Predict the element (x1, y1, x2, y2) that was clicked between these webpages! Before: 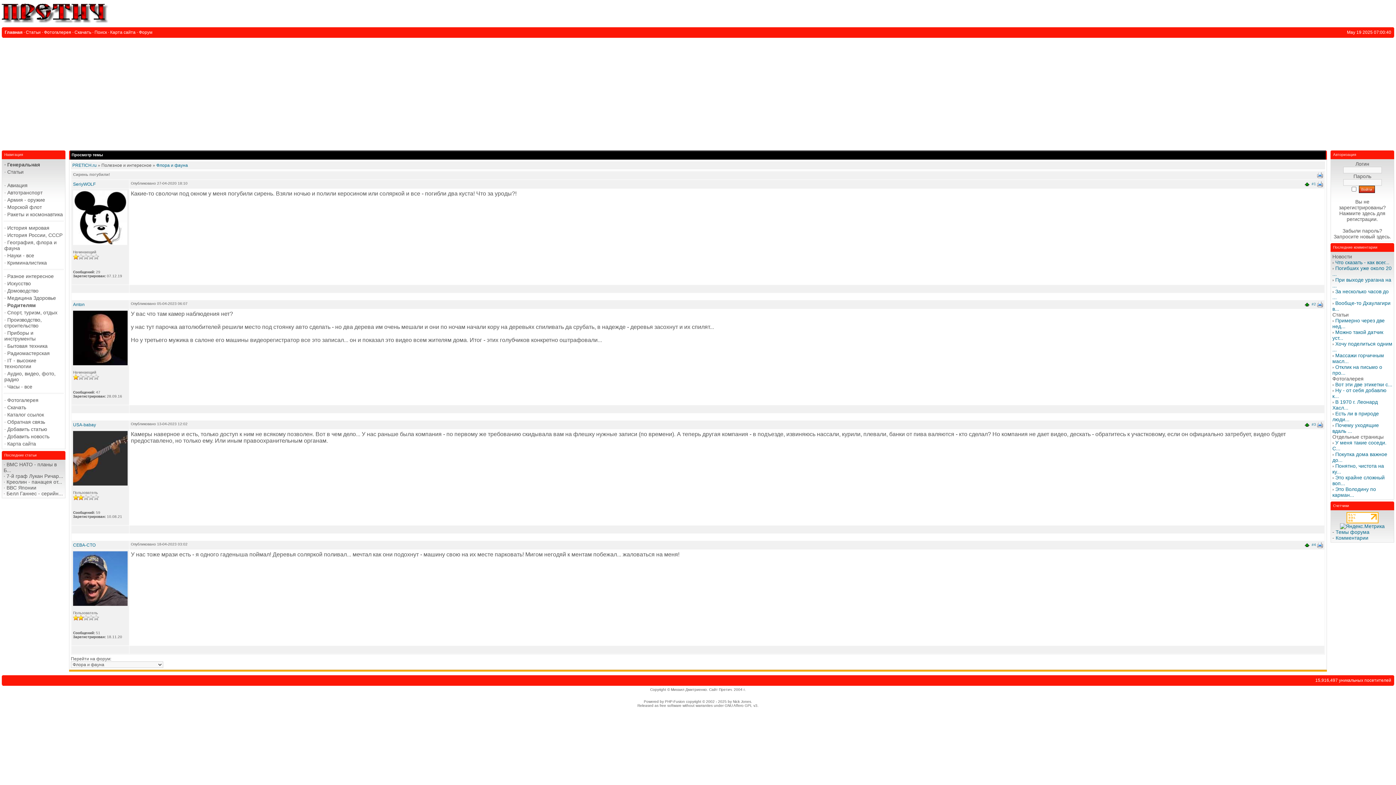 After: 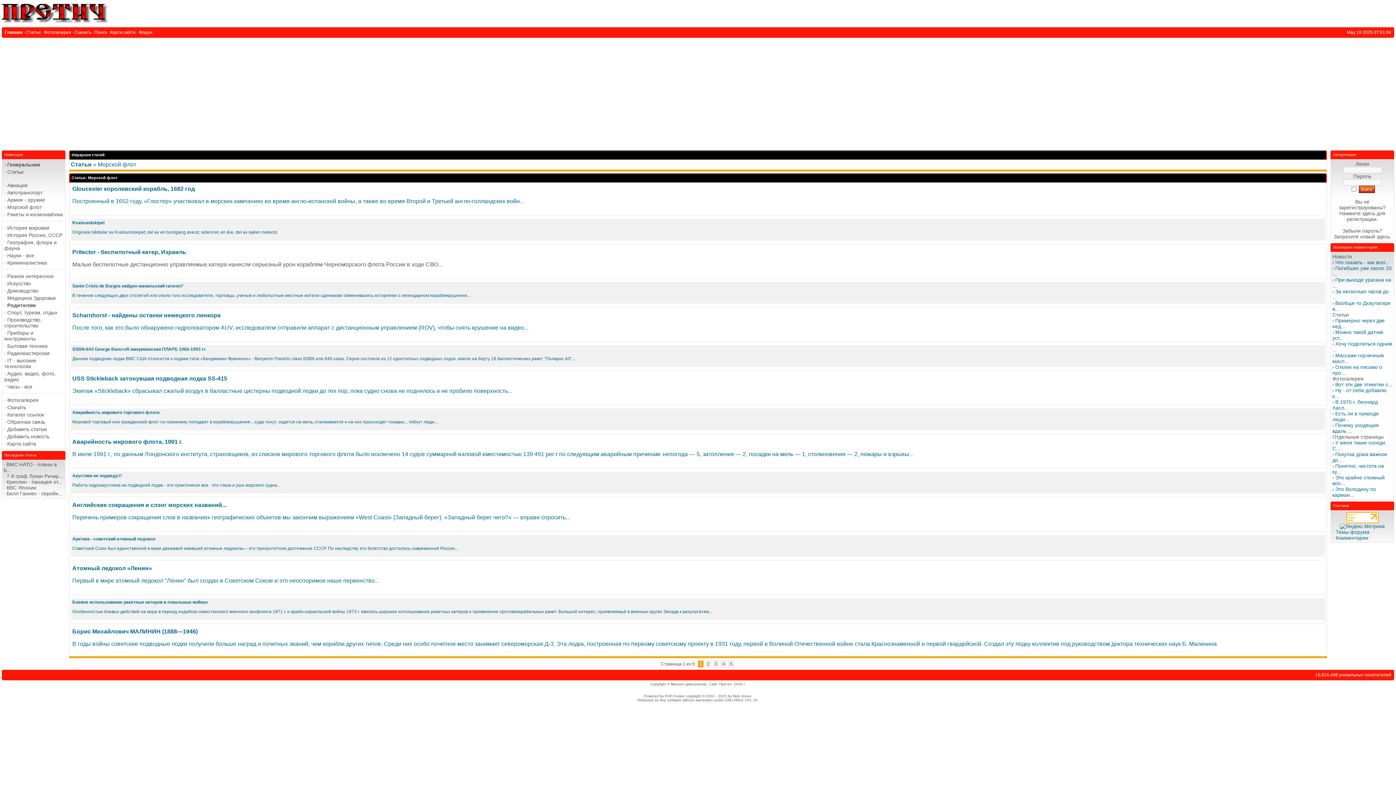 Action: label: · Морской флот bbox: (3, 203, 63, 210)